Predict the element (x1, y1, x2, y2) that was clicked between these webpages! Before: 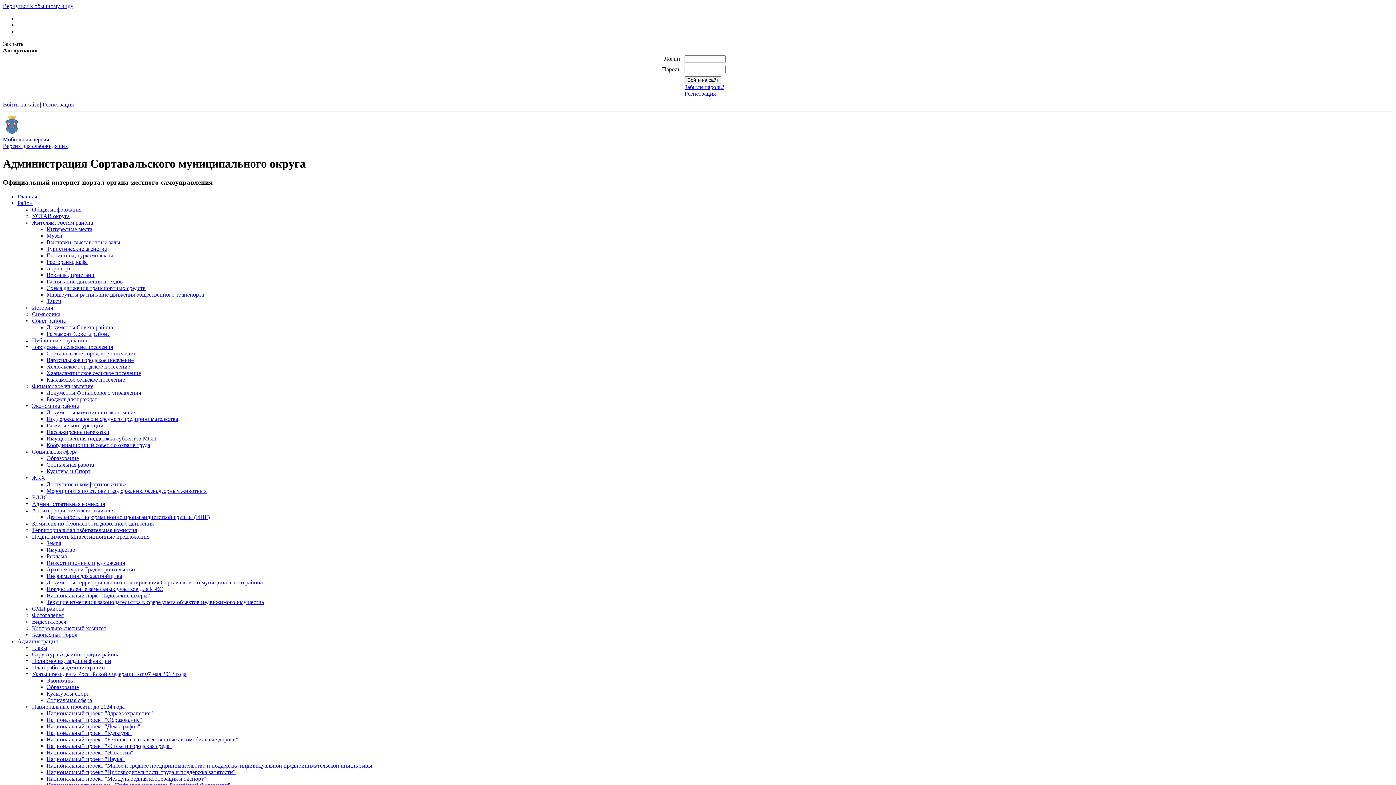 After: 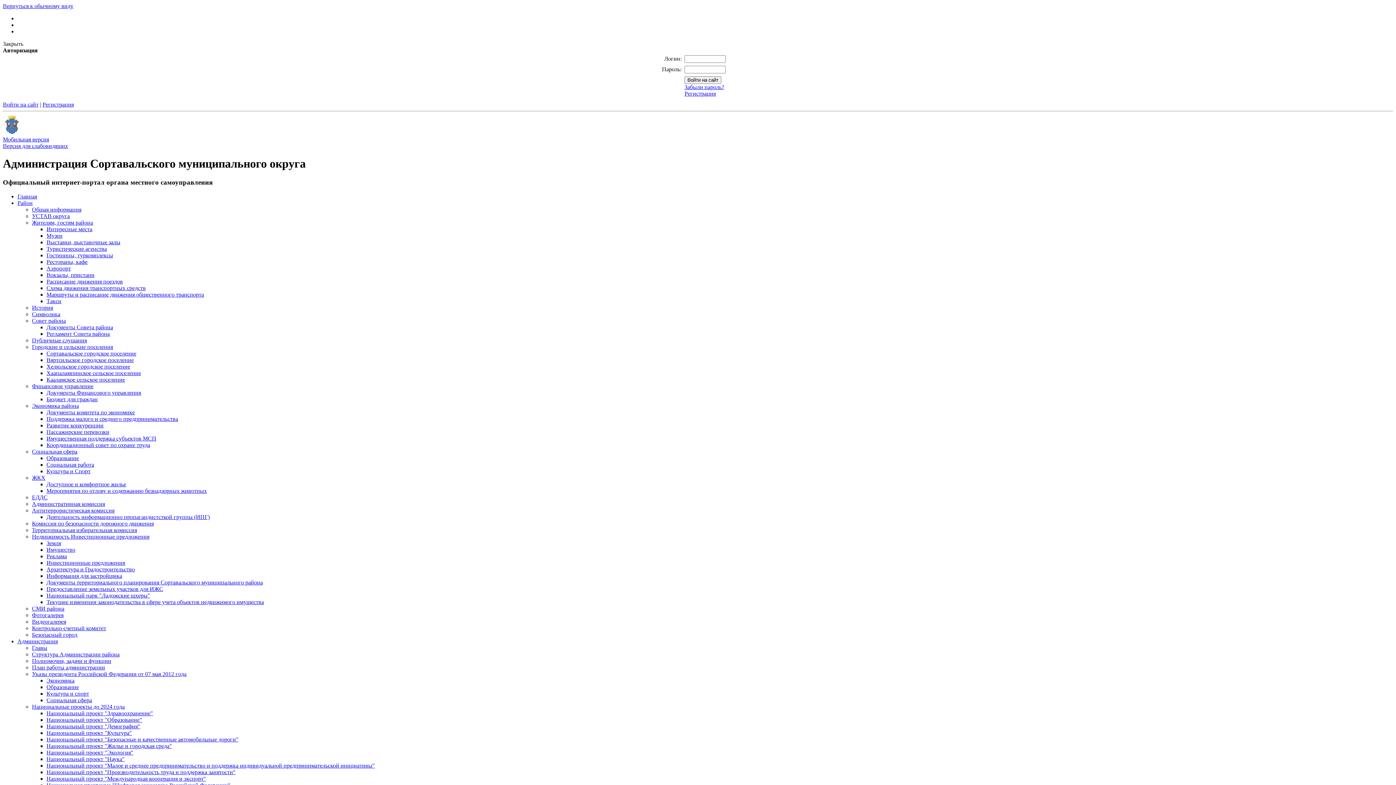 Action: bbox: (32, 612, 63, 618) label: Фотогалерея